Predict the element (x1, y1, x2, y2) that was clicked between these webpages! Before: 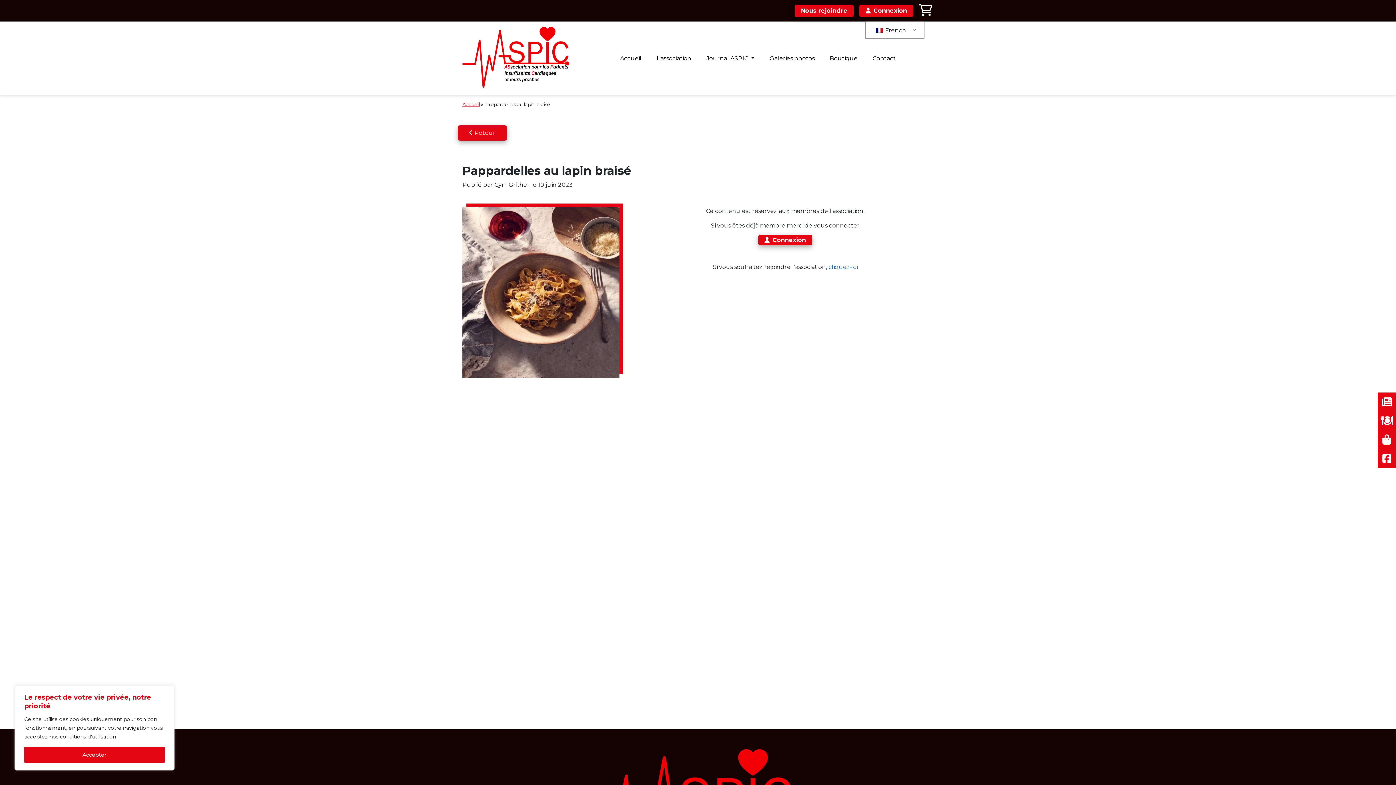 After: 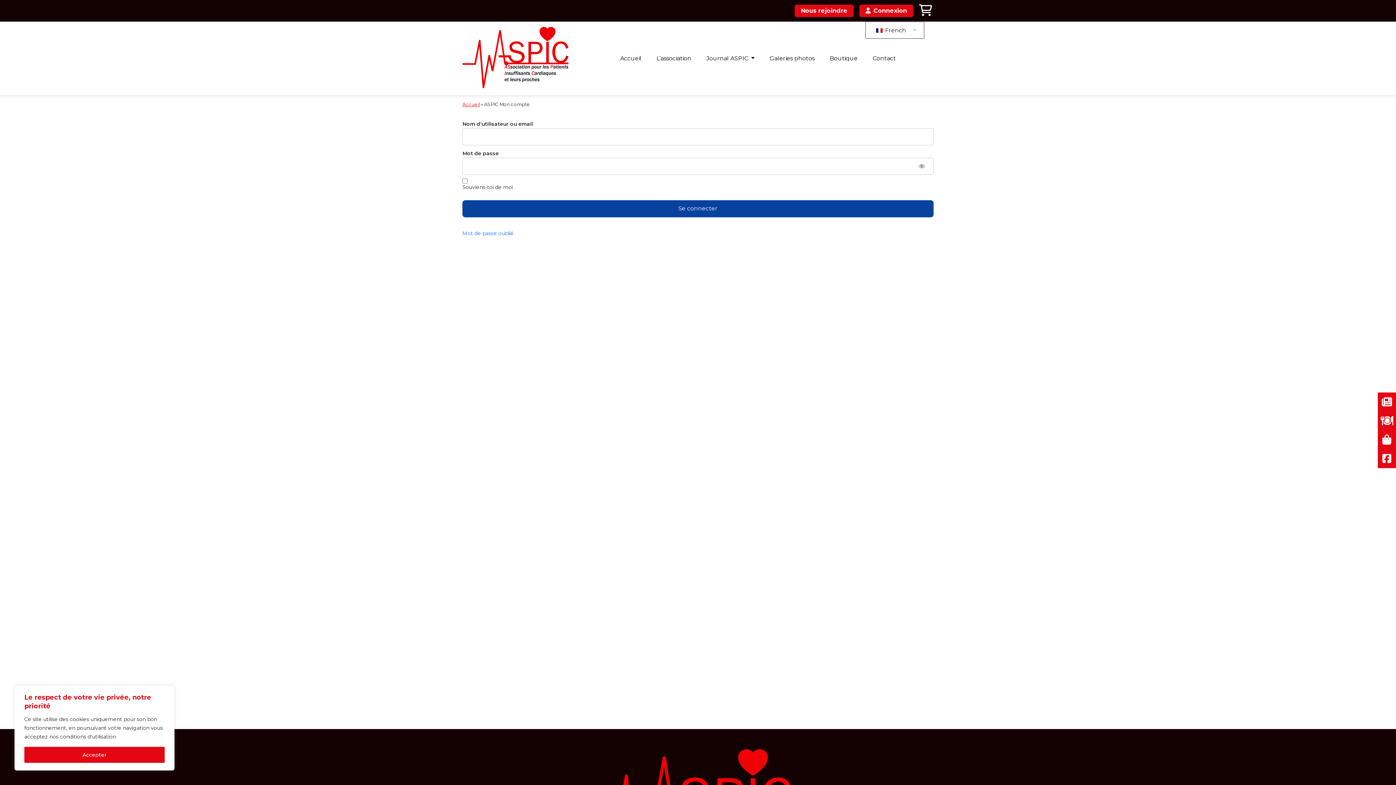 Action: label: Connexion bbox: (859, 4, 913, 16)